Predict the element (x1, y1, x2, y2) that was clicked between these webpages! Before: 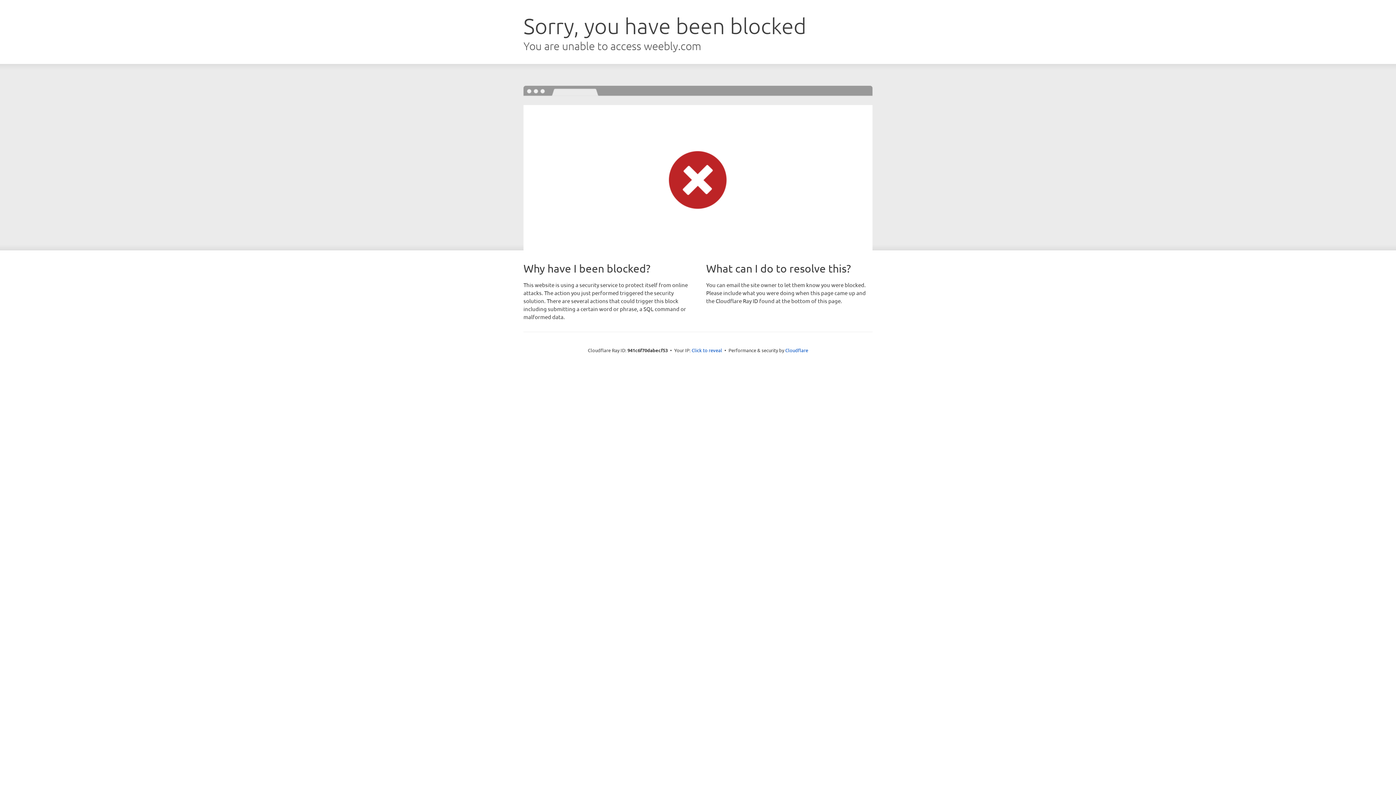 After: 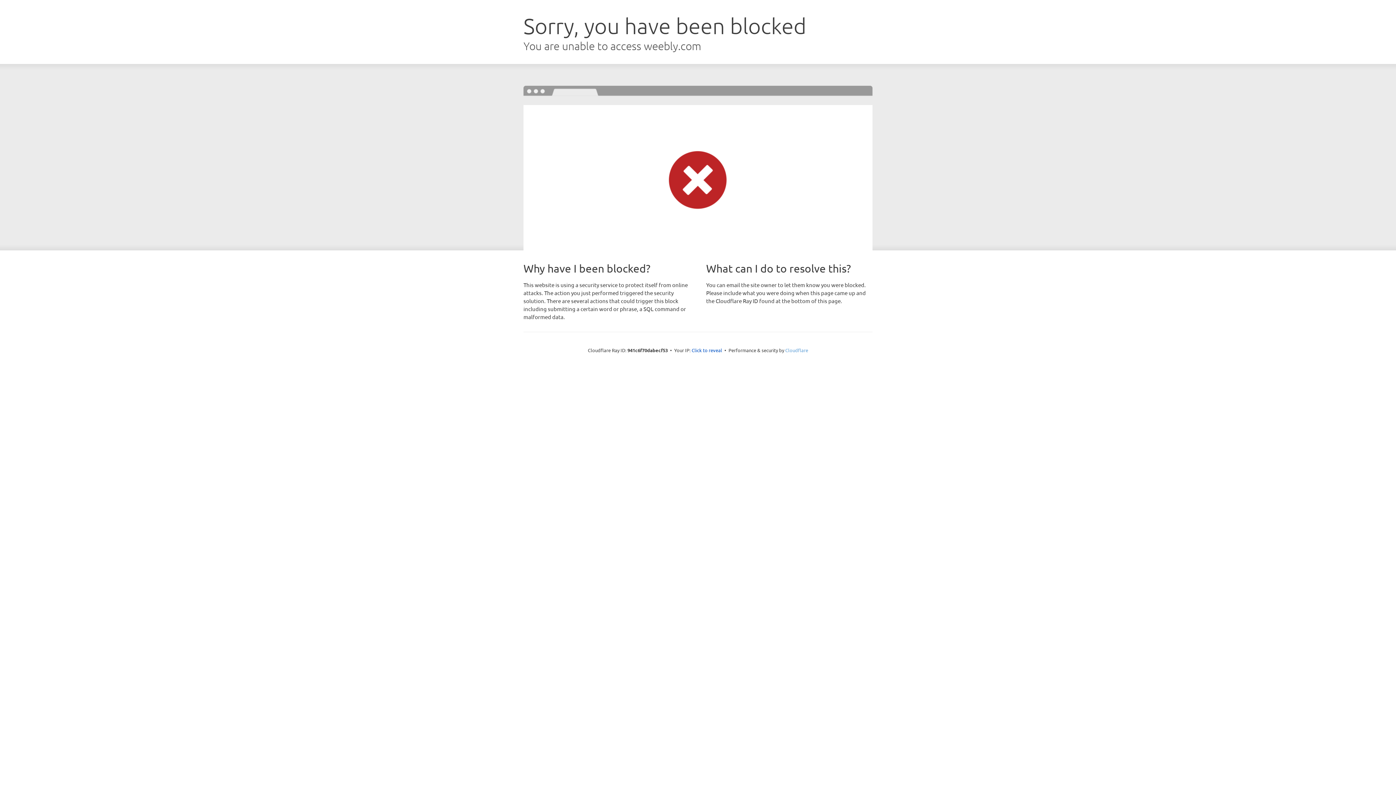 Action: label: Cloudflare bbox: (785, 347, 808, 353)